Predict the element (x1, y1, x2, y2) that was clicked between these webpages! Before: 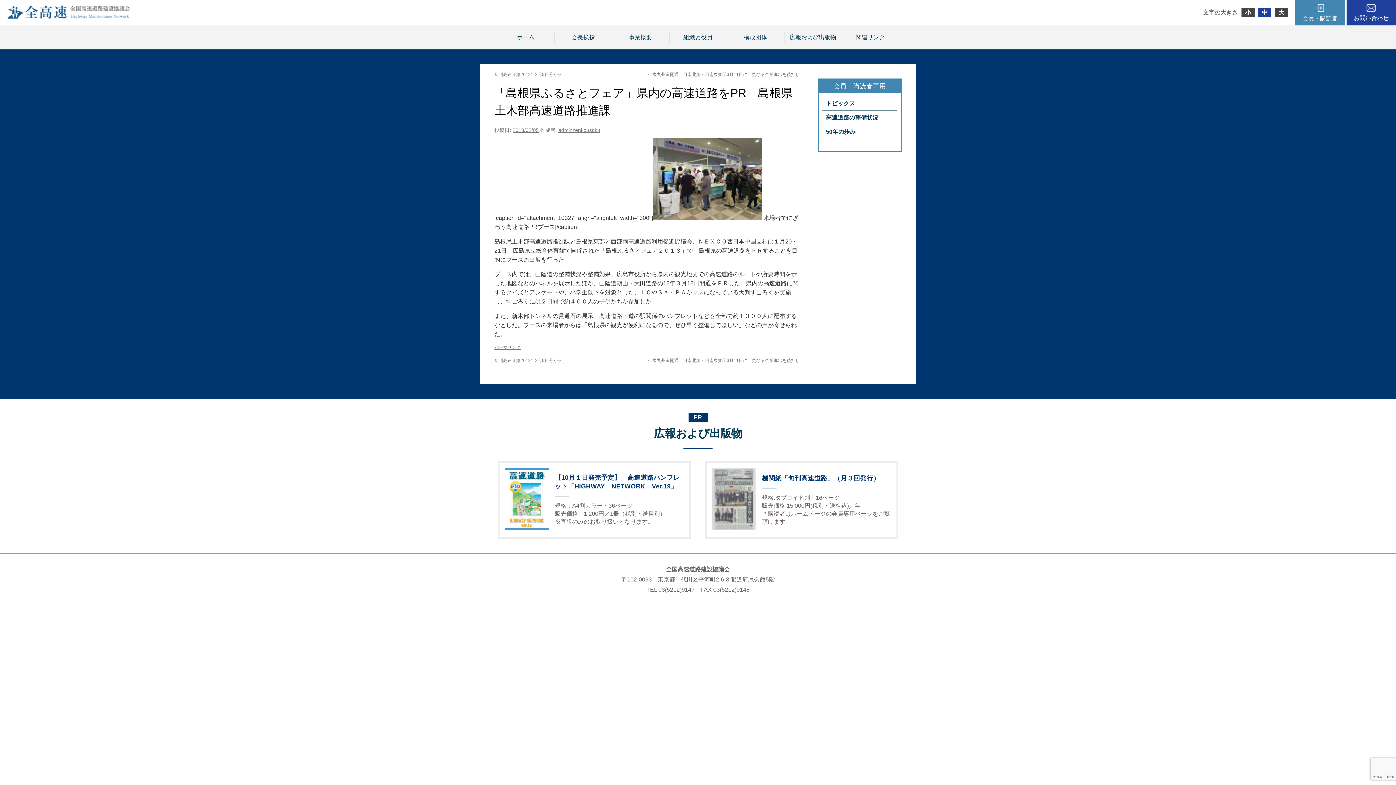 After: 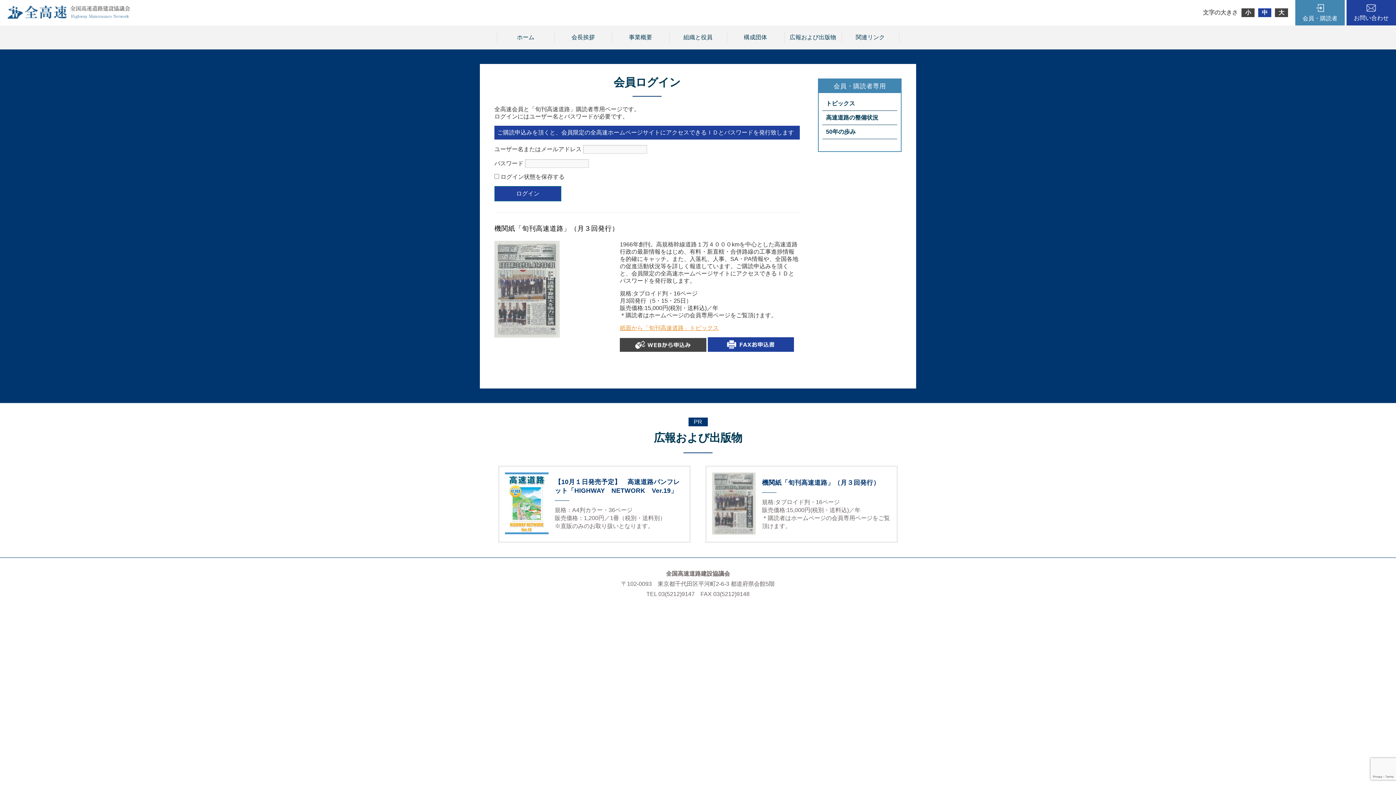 Action: bbox: (822, 110, 897, 124) label: 高速道路の整備状況